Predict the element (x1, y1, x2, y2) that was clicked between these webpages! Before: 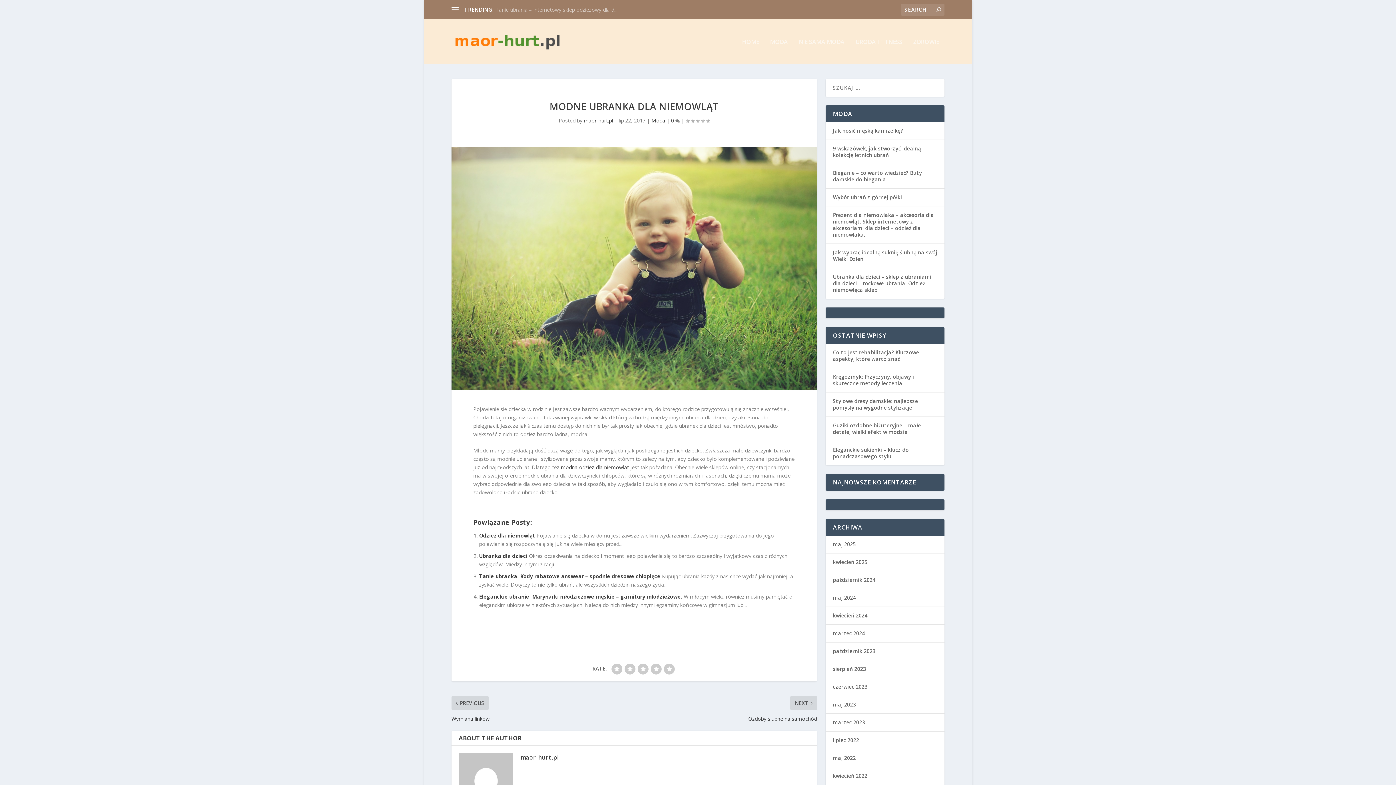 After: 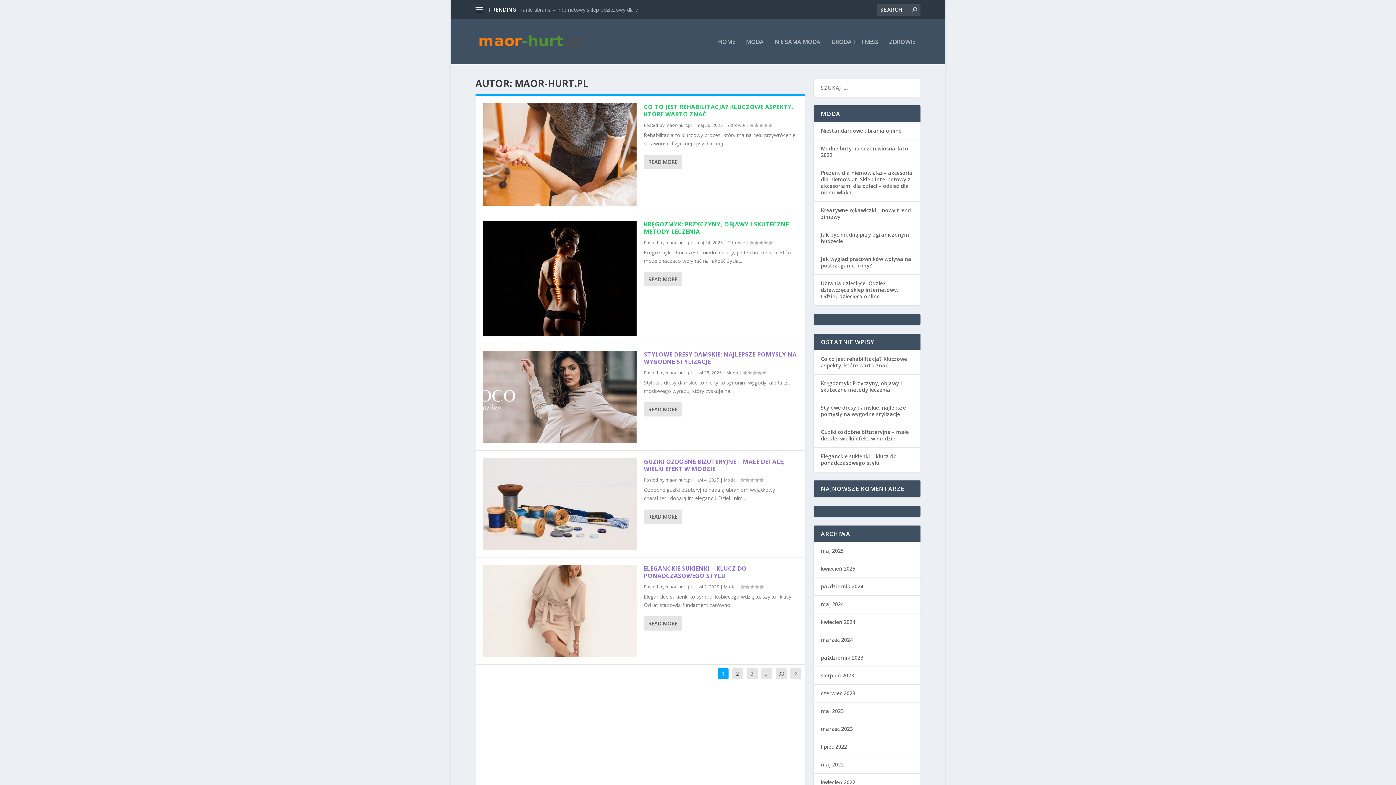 Action: label: maor-hurt.pl bbox: (520, 753, 558, 761)